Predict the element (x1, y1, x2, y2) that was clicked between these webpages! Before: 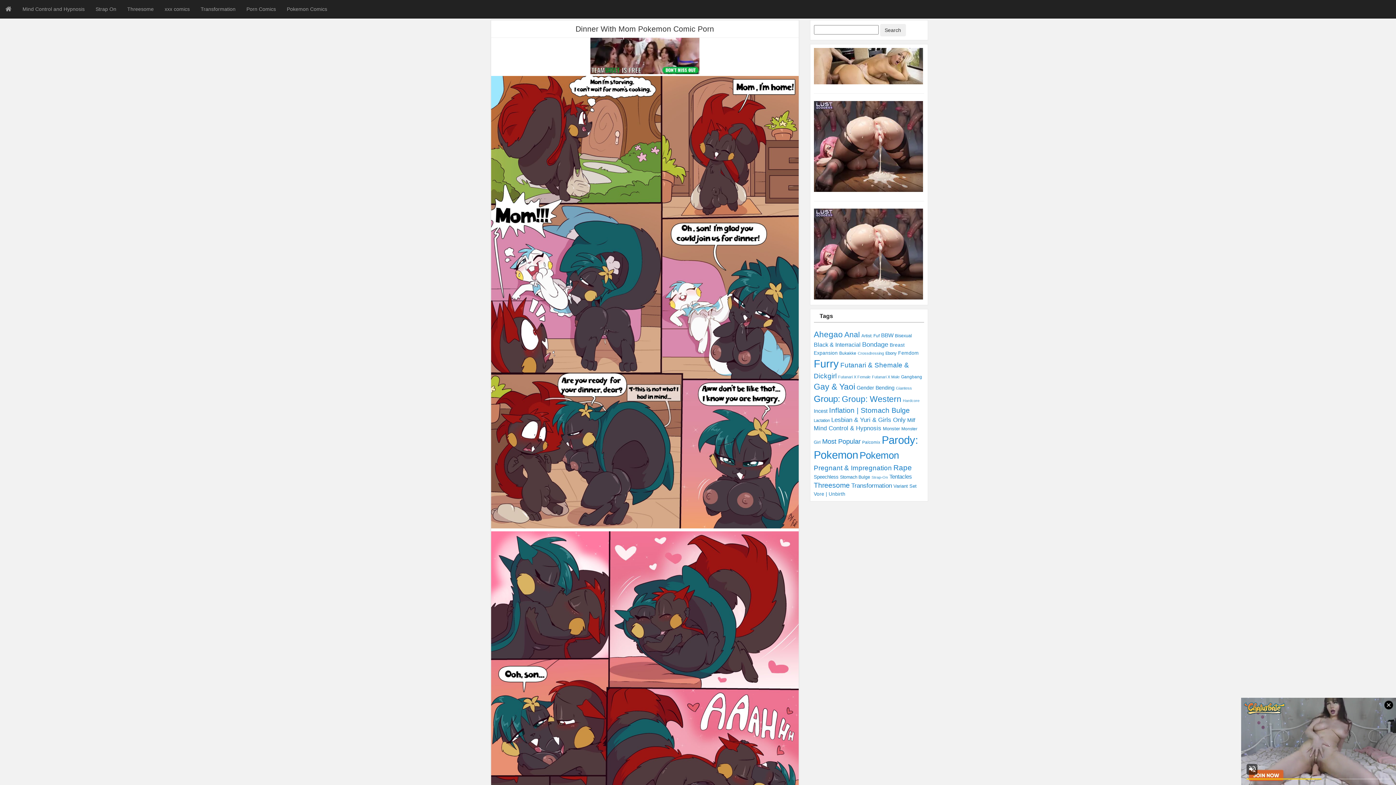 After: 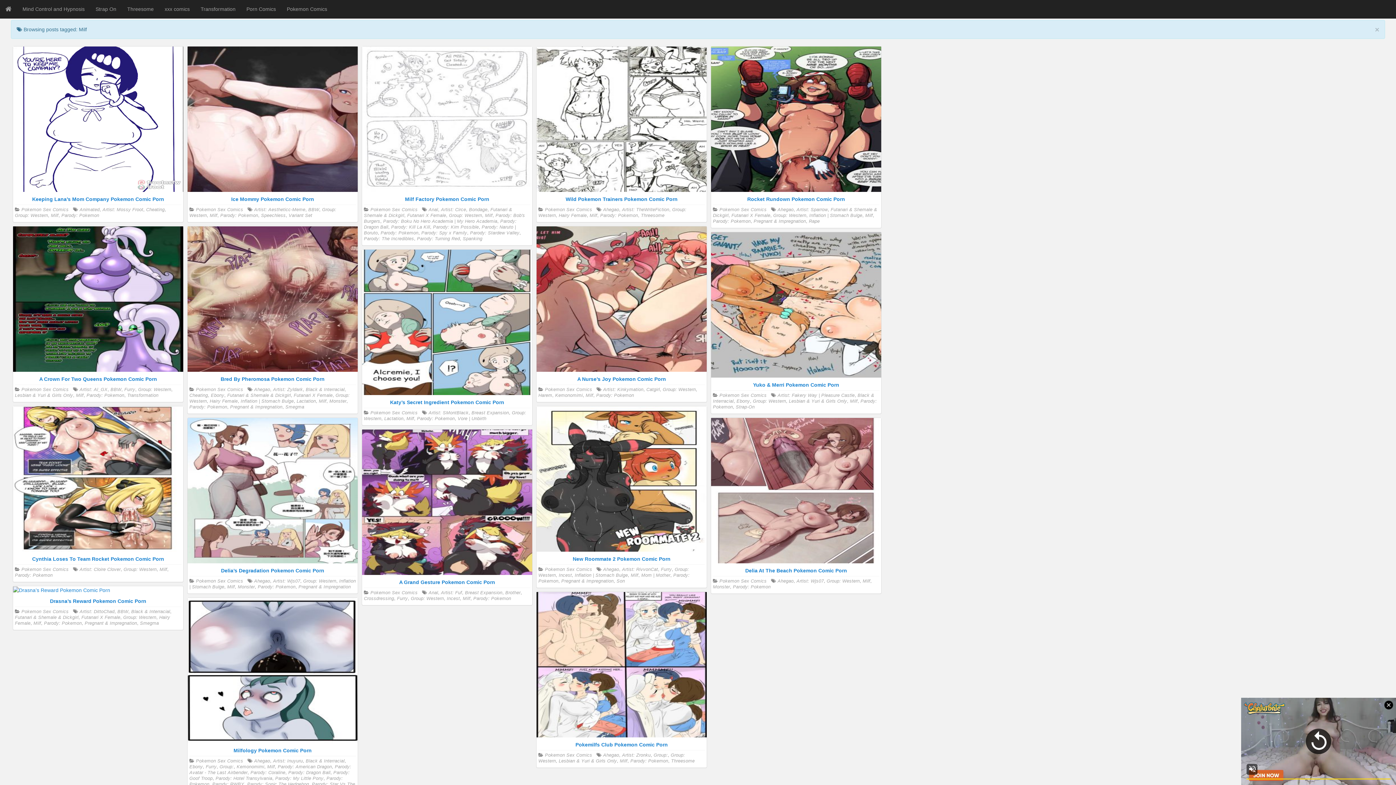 Action: bbox: (907, 417, 915, 423) label: Milf (69 items)